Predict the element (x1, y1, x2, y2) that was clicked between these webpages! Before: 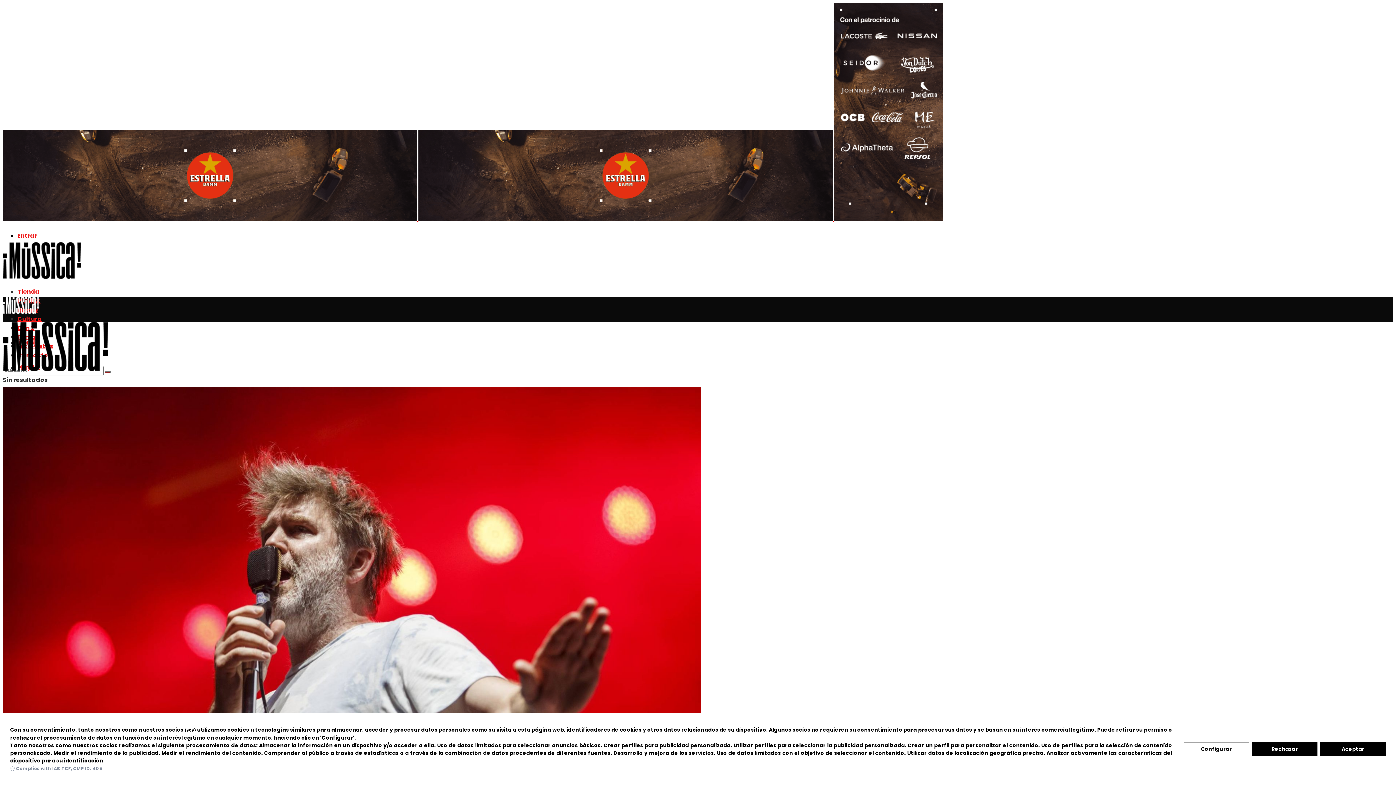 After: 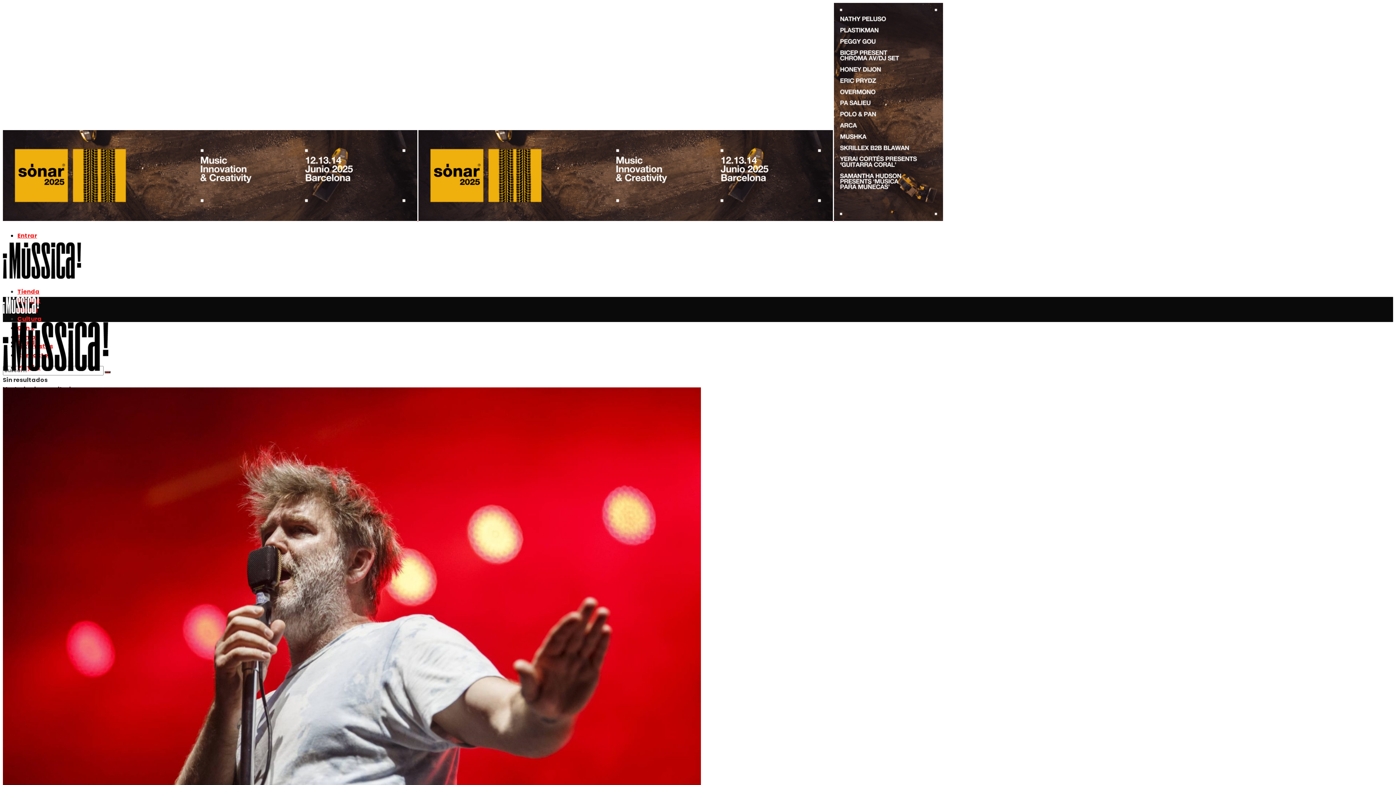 Action: bbox: (1320, 742, 1386, 756) label: Aceptar